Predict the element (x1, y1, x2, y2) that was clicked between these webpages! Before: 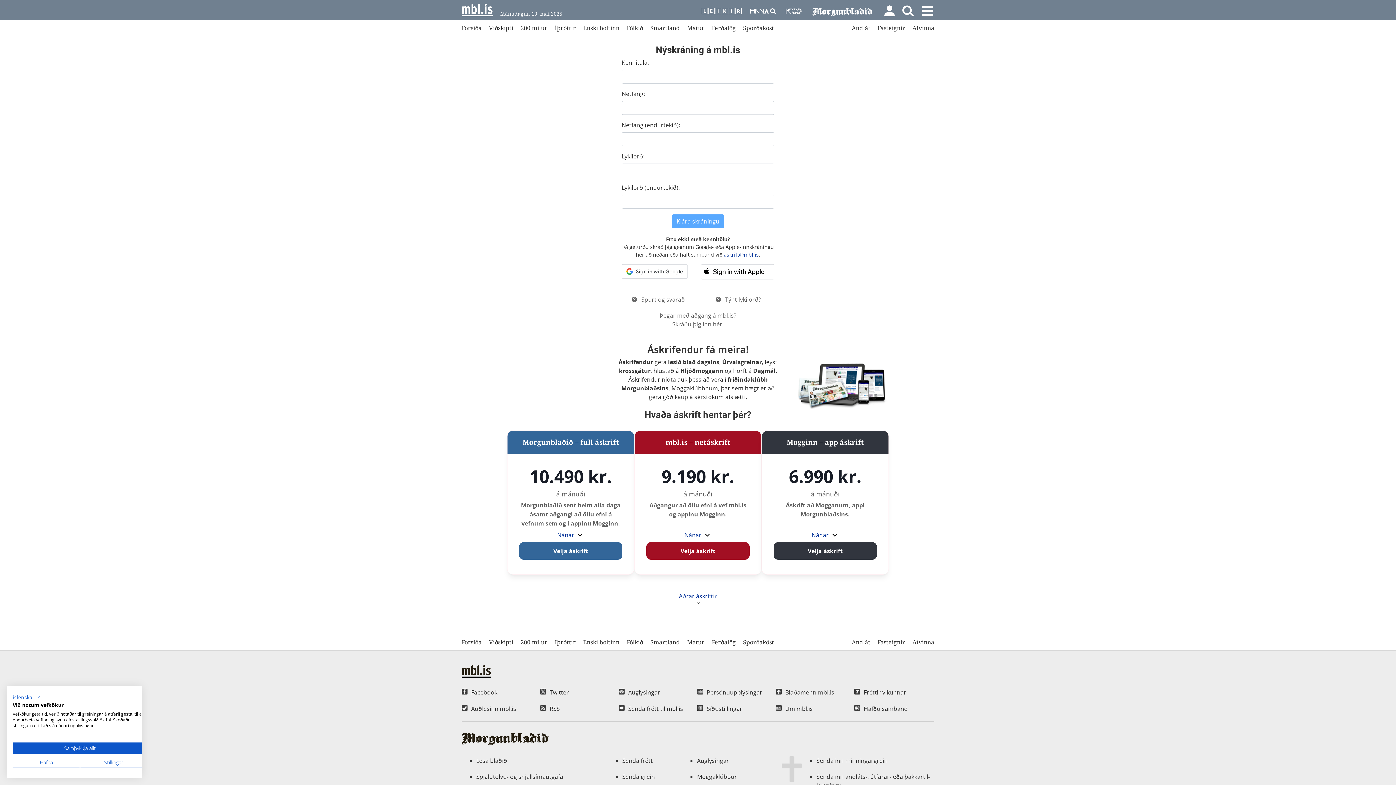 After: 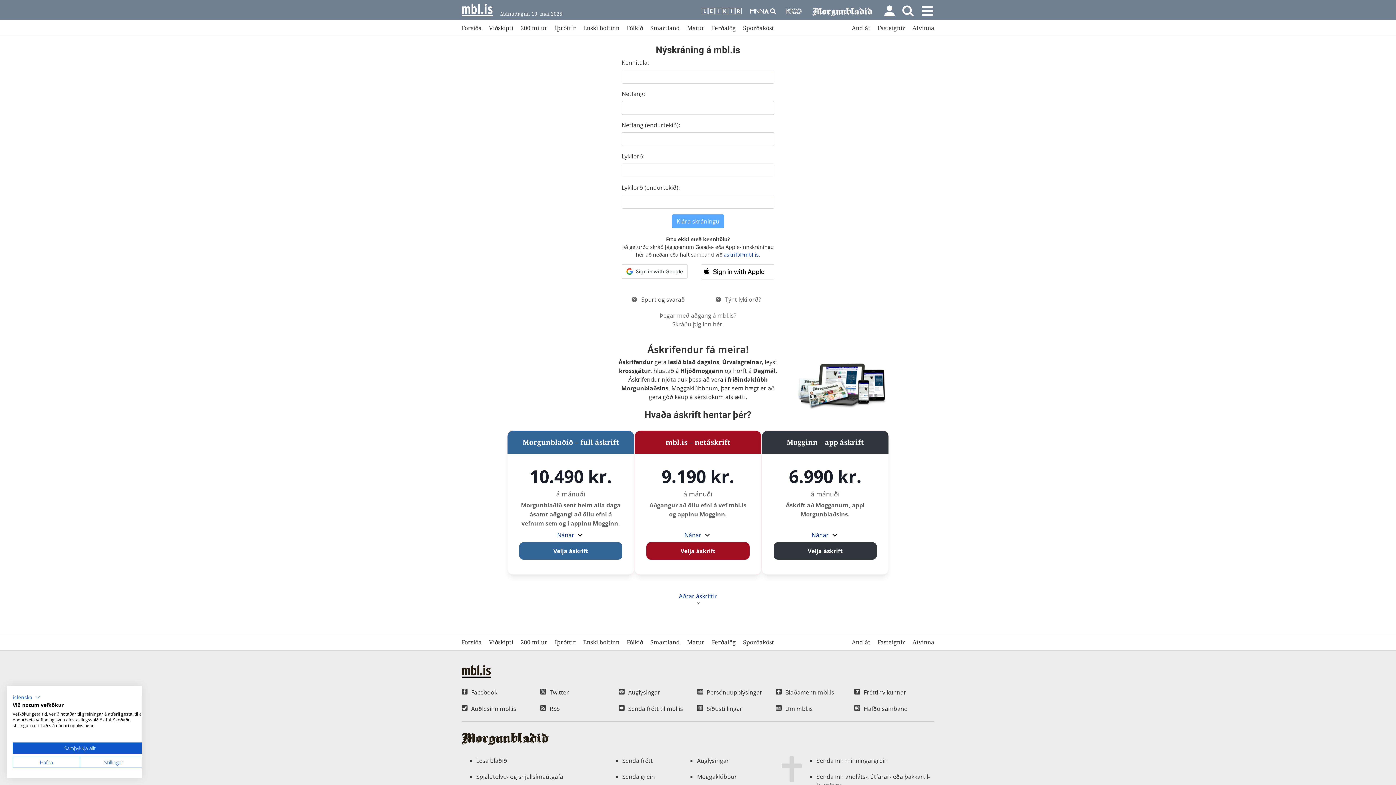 Action: label: Spurt og svarað bbox: (631, 294, 685, 302)